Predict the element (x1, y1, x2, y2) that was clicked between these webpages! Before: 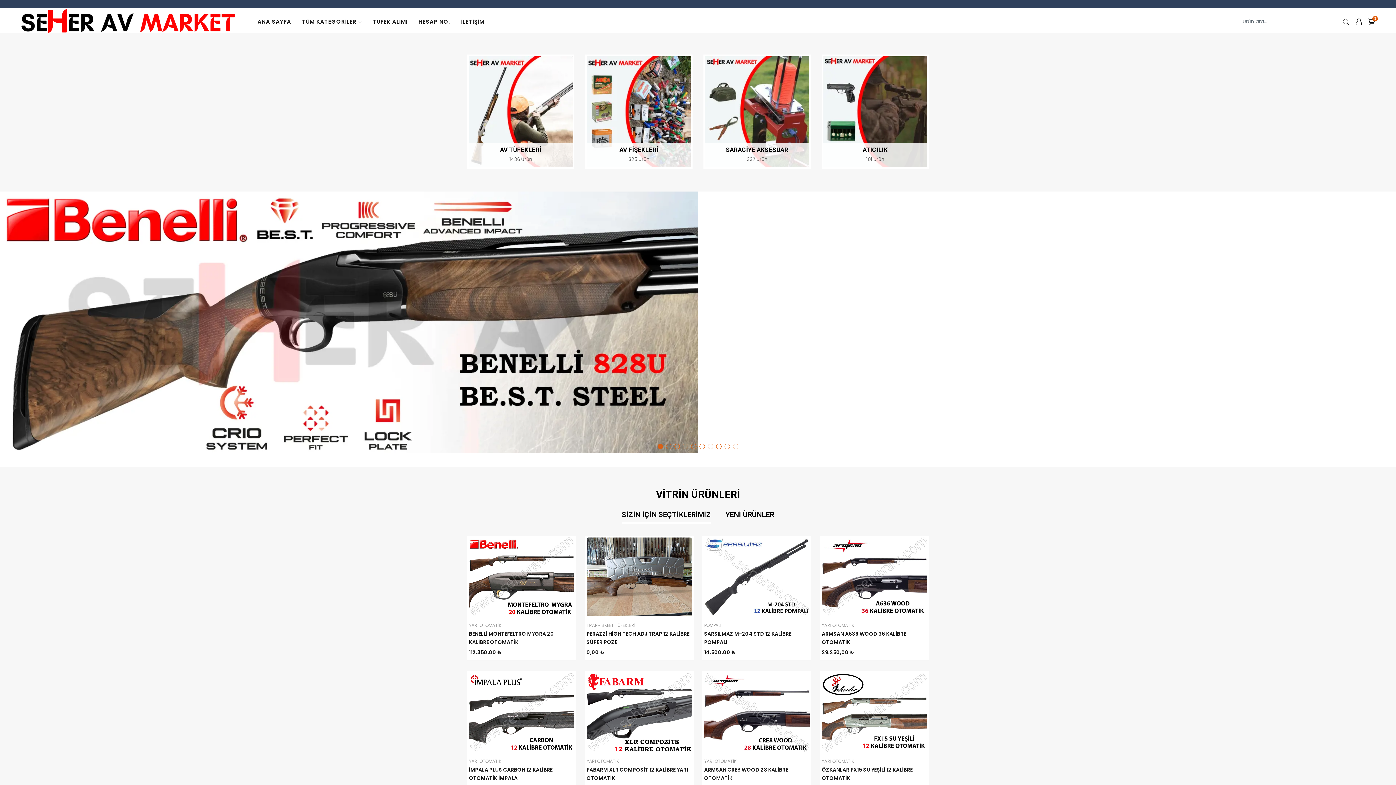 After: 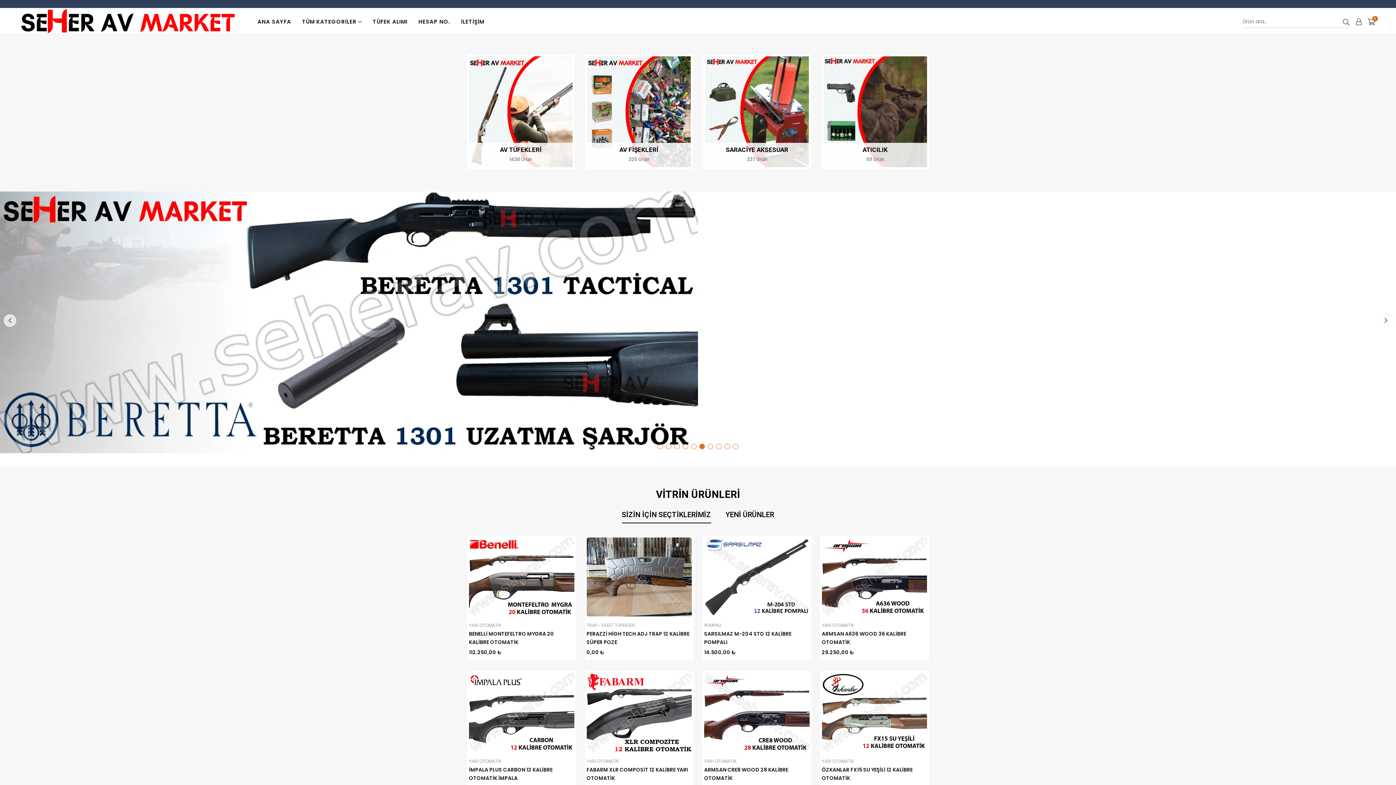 Action: label: 6 of 10 bbox: (699, 444, 705, 449)